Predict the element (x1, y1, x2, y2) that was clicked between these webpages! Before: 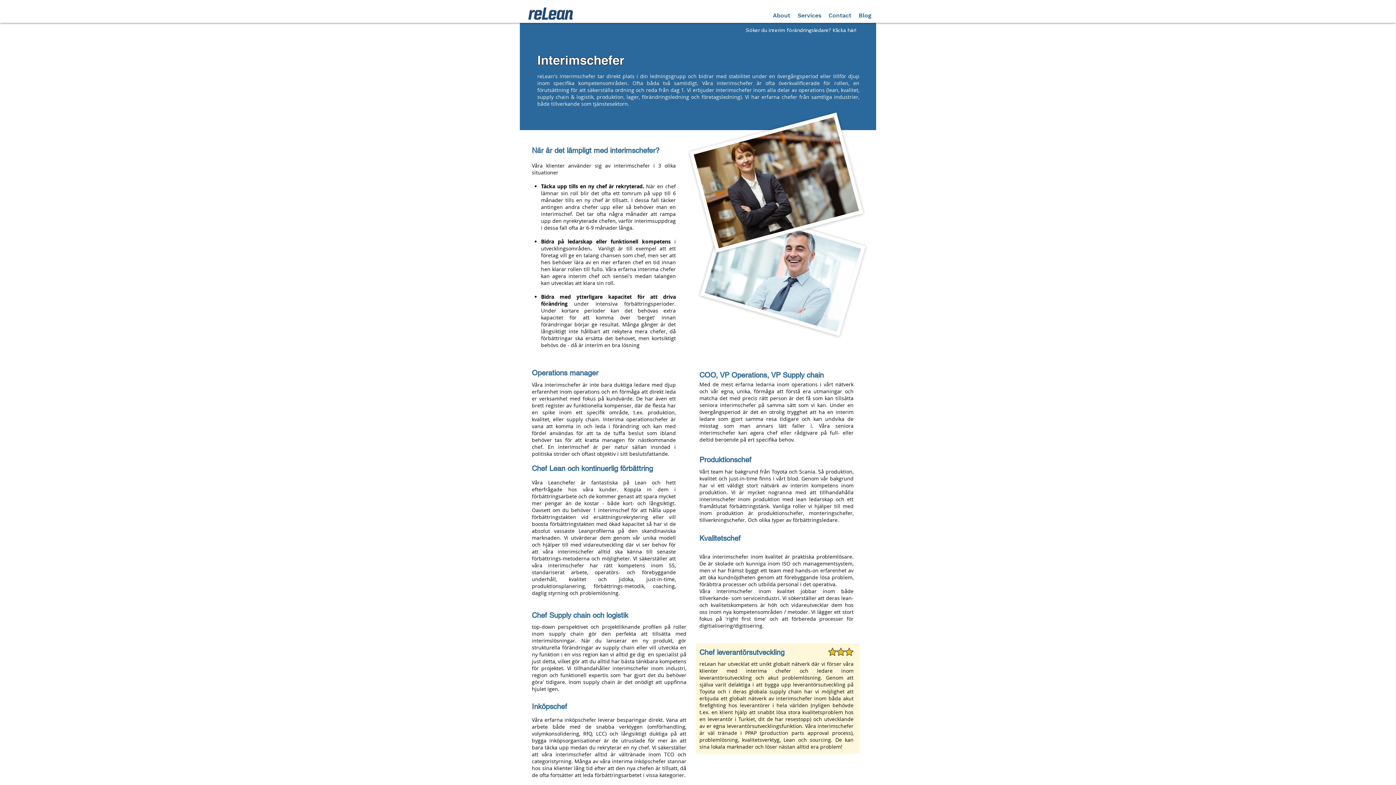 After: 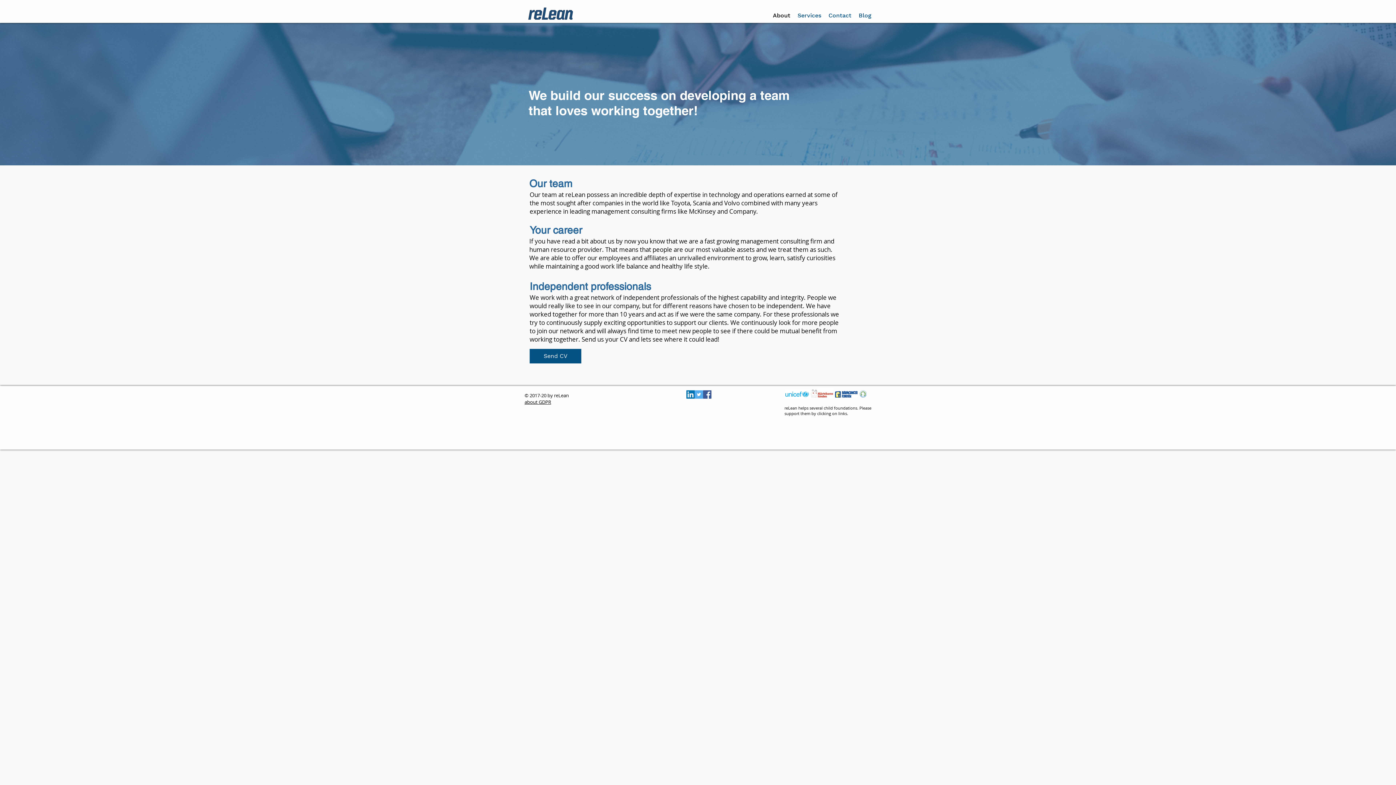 Action: label: About bbox: (769, 10, 794, 20)